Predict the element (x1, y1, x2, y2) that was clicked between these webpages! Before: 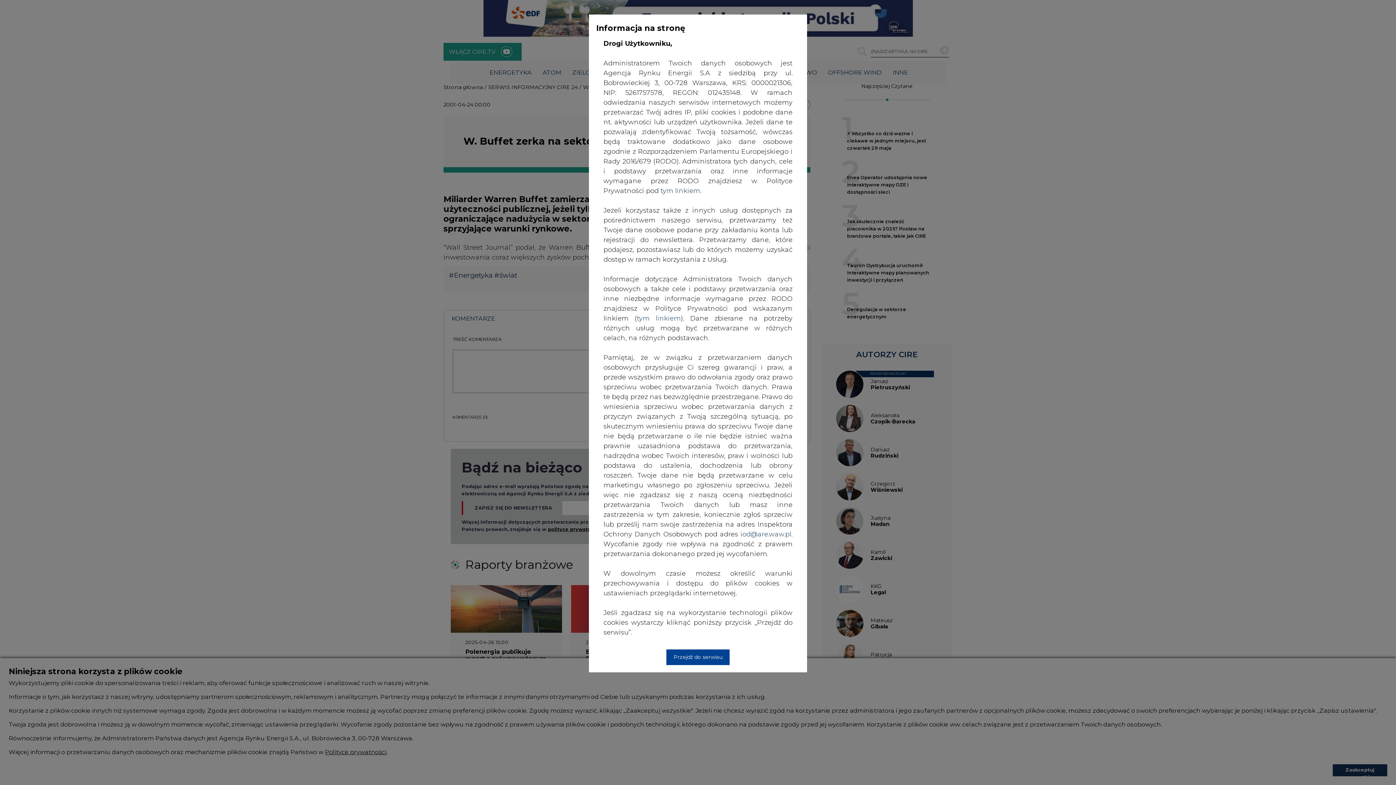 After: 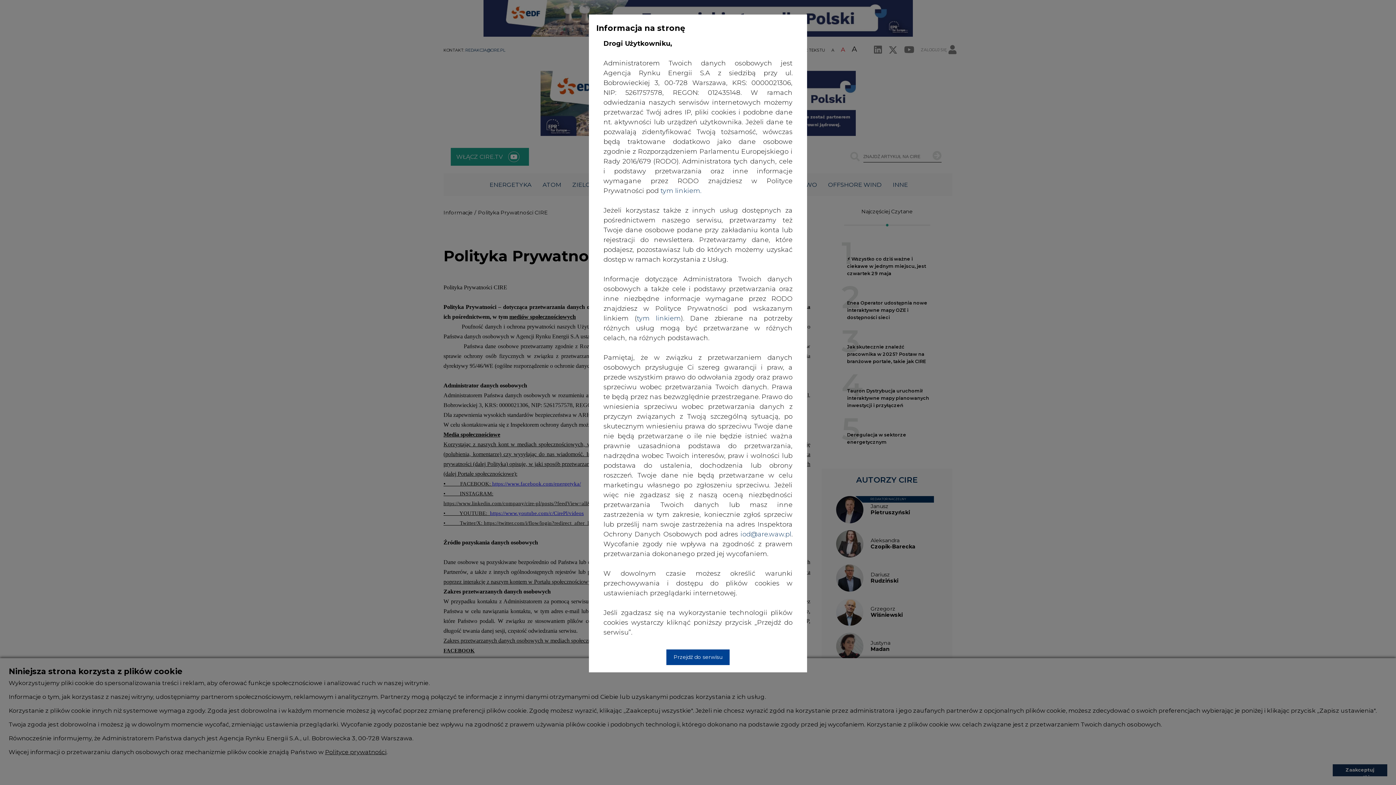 Action: label: tym linkiem. bbox: (660, 186, 701, 194)